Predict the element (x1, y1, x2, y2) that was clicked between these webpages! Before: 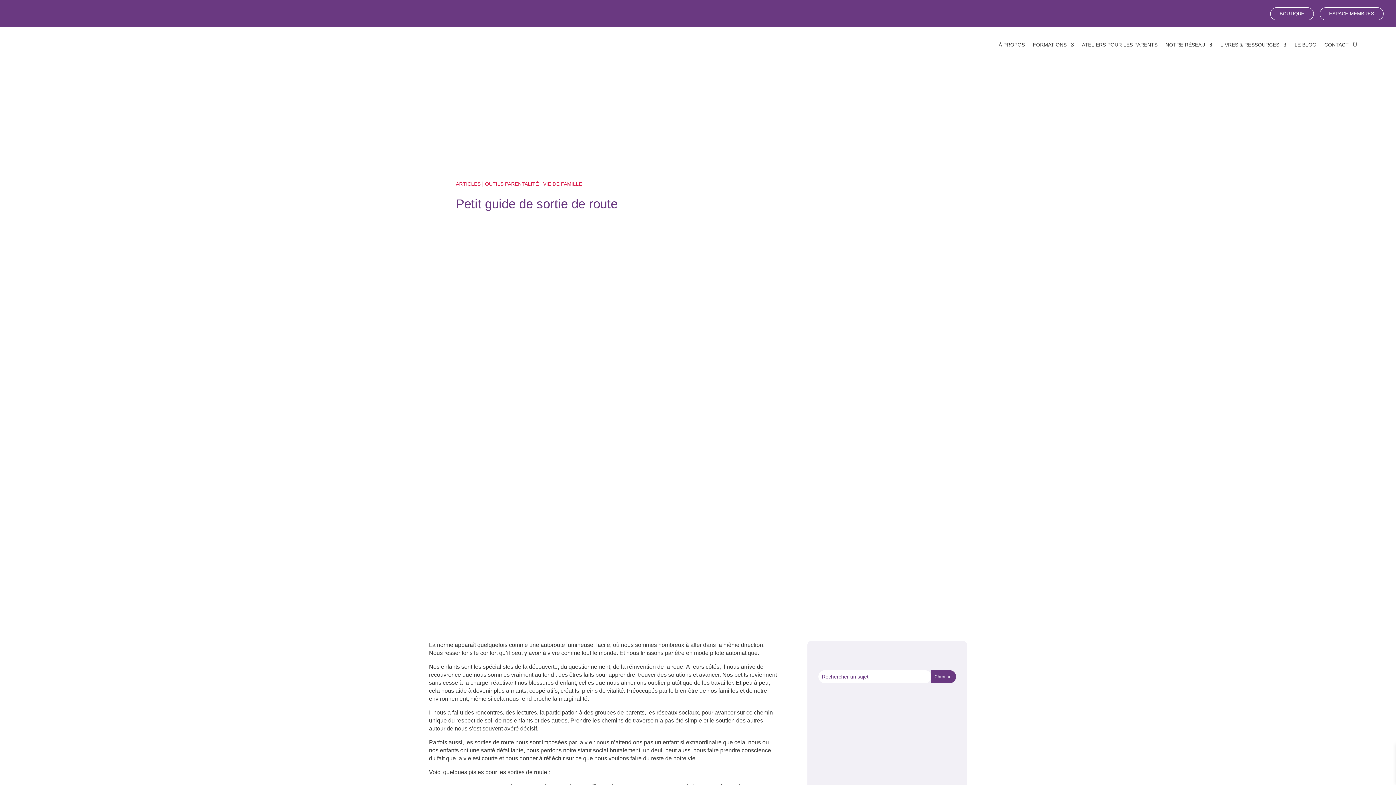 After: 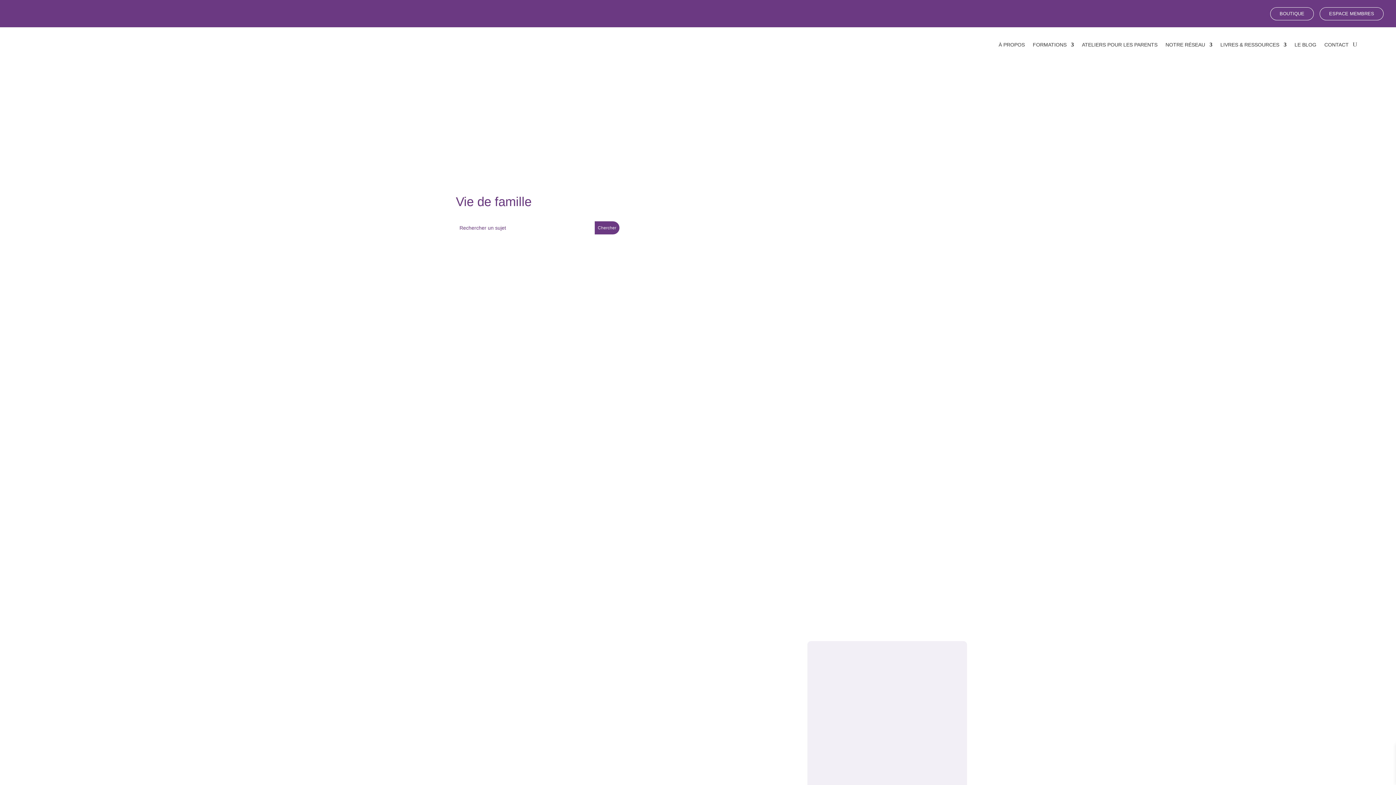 Action: label: VIE DE FAMILLE bbox: (543, 181, 582, 186)